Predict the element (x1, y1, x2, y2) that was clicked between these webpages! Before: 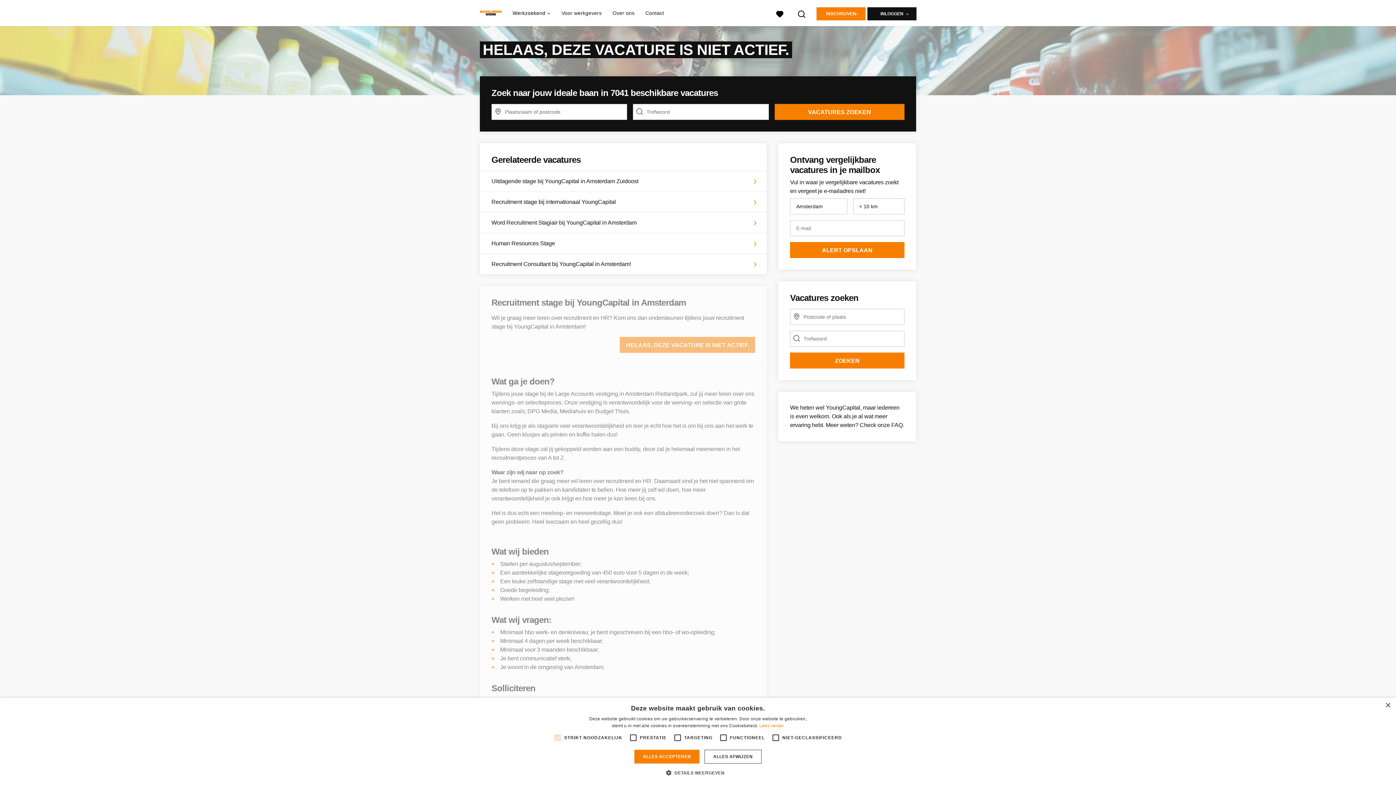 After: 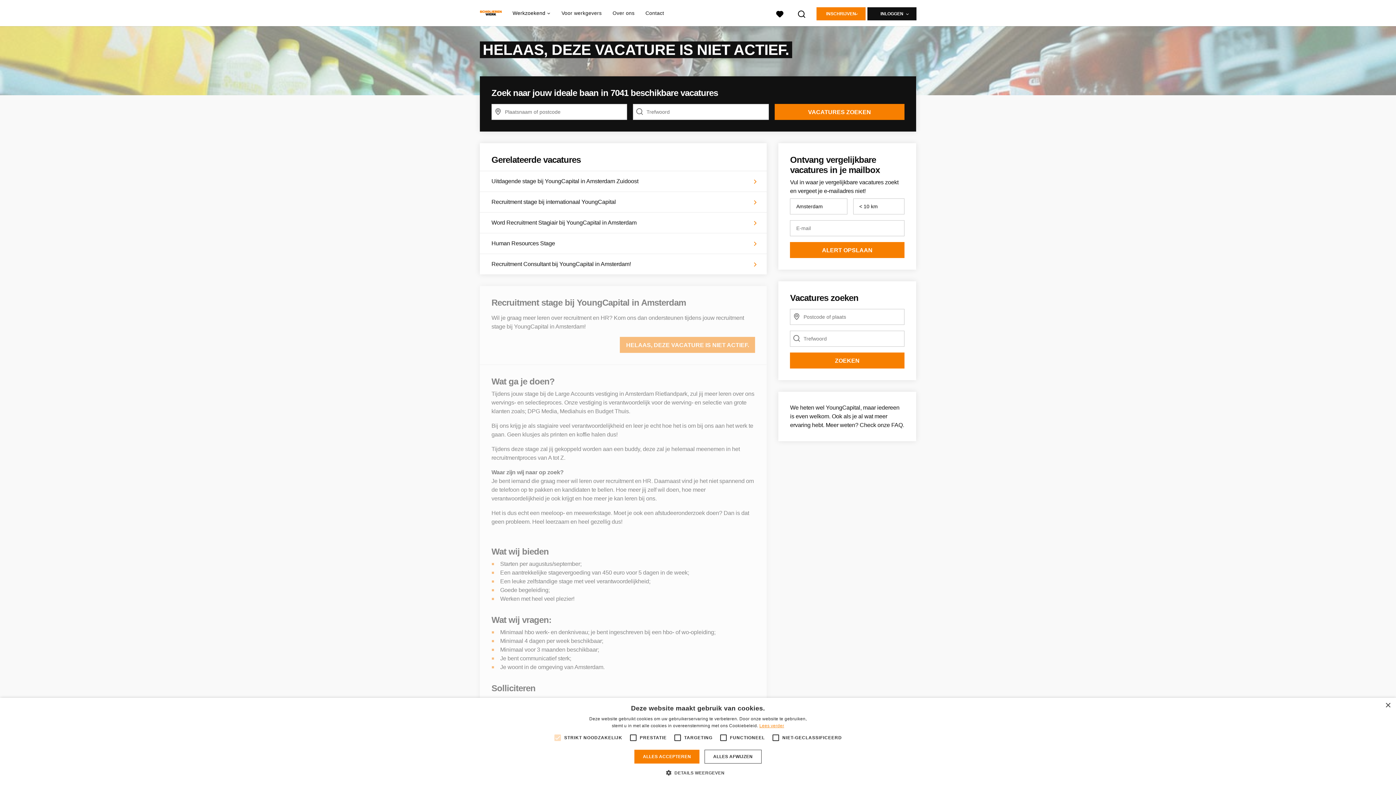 Action: bbox: (759, 723, 784, 728) label: Lees verder, opens a new window